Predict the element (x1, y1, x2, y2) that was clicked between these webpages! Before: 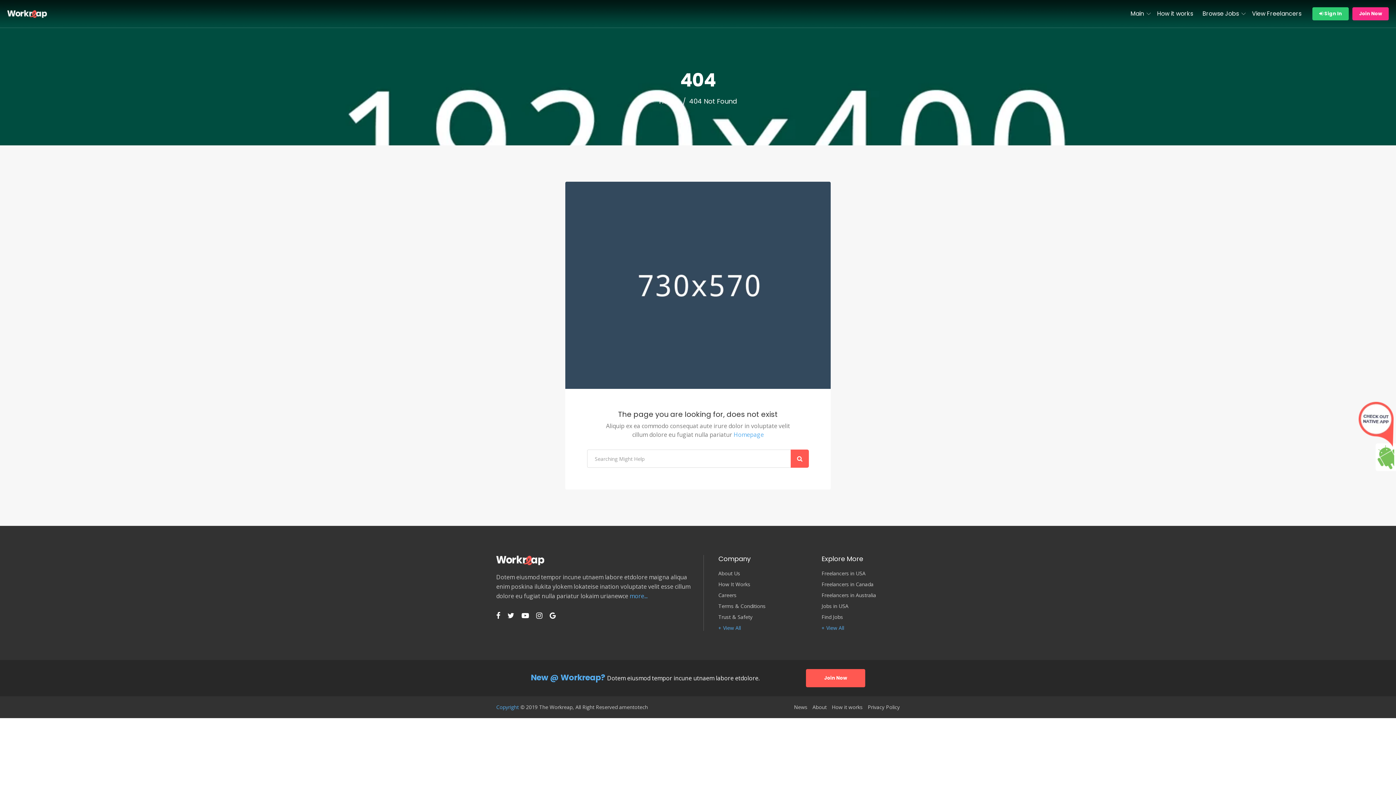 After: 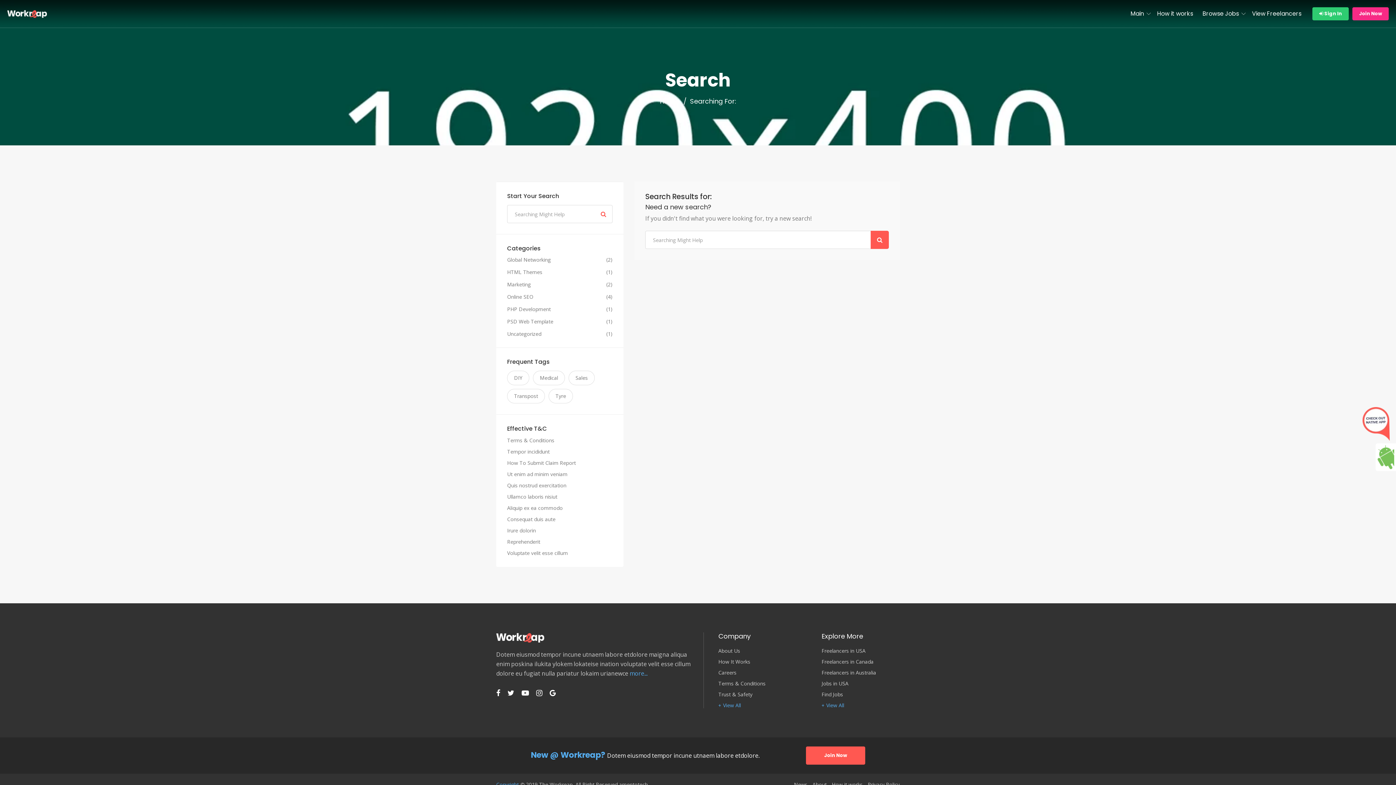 Action: bbox: (790, 449, 809, 468)